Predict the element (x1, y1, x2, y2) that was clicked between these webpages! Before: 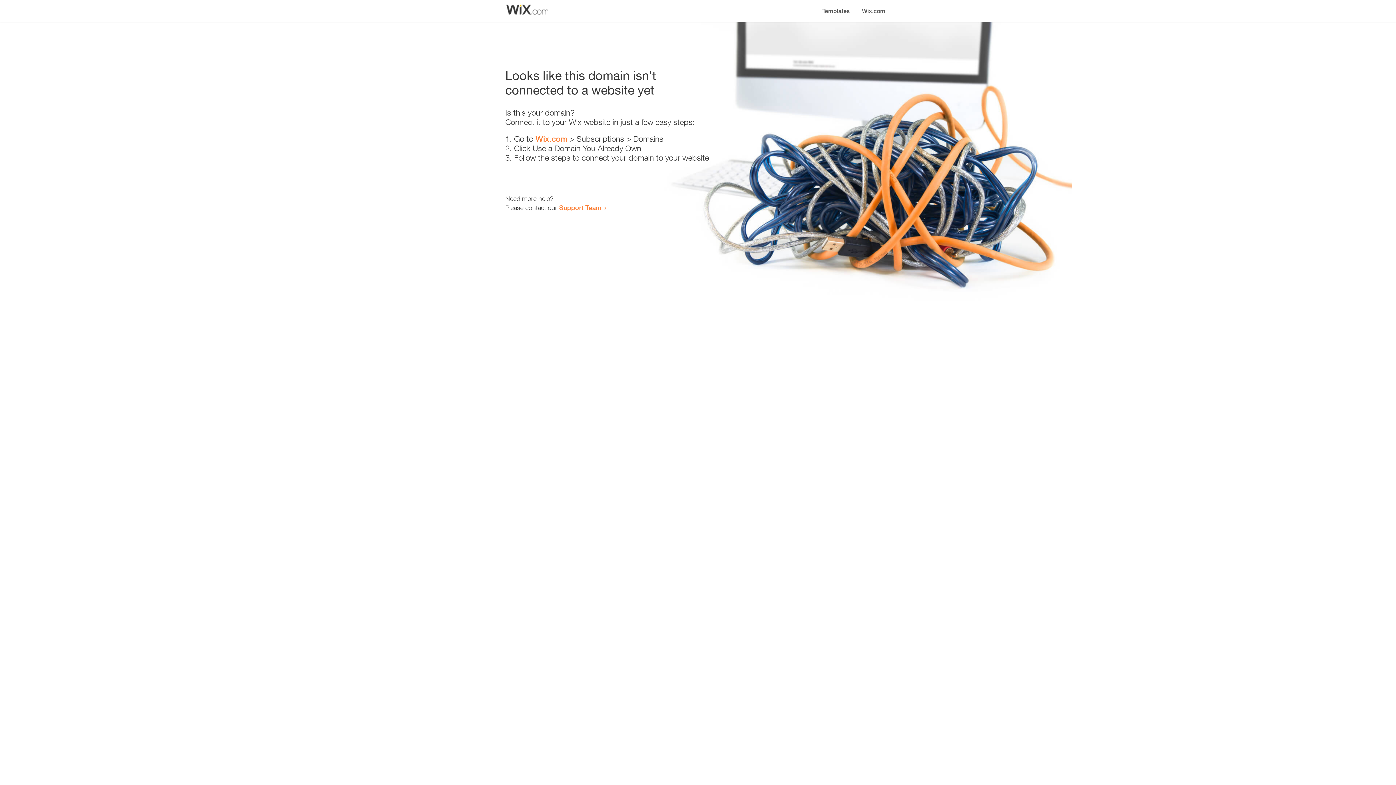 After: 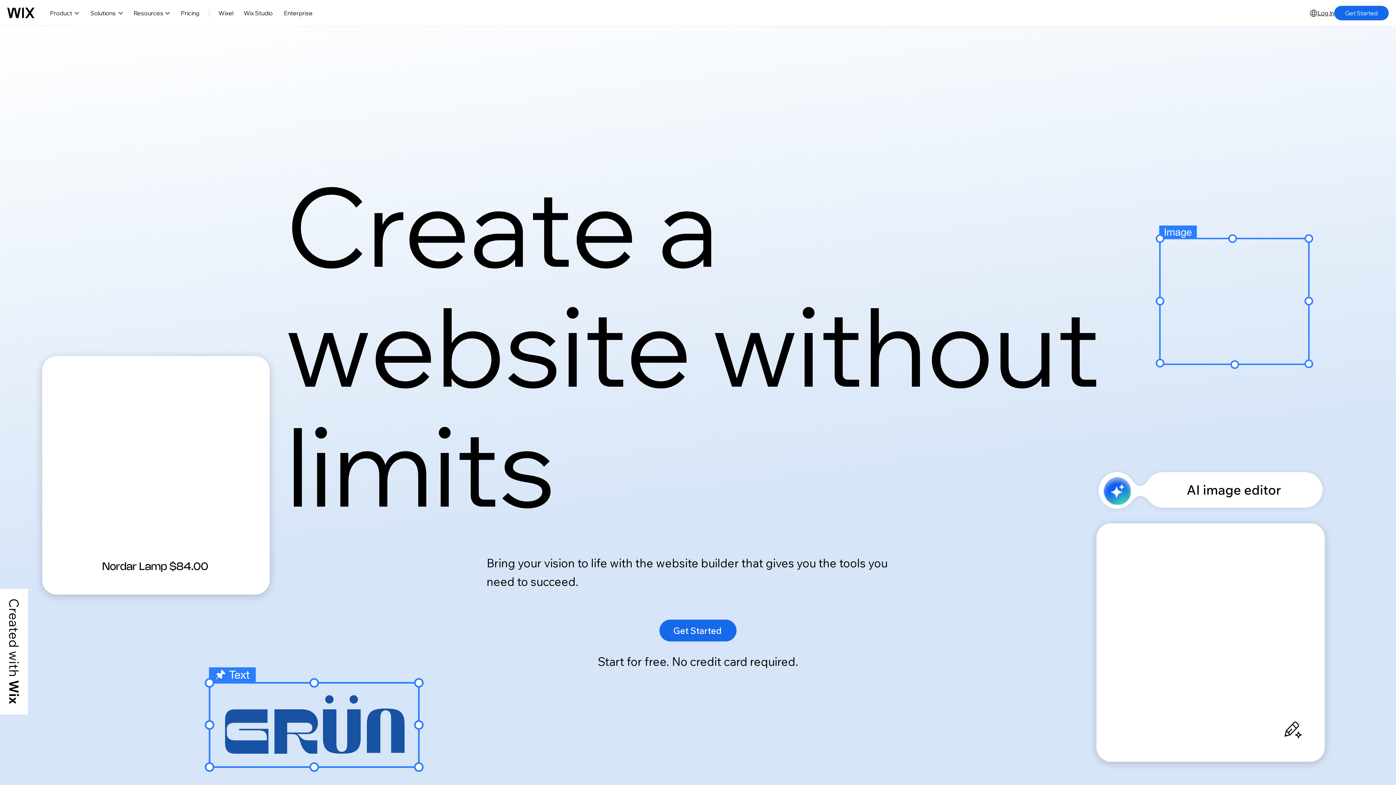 Action: bbox: (535, 134, 567, 143) label: Wix.com